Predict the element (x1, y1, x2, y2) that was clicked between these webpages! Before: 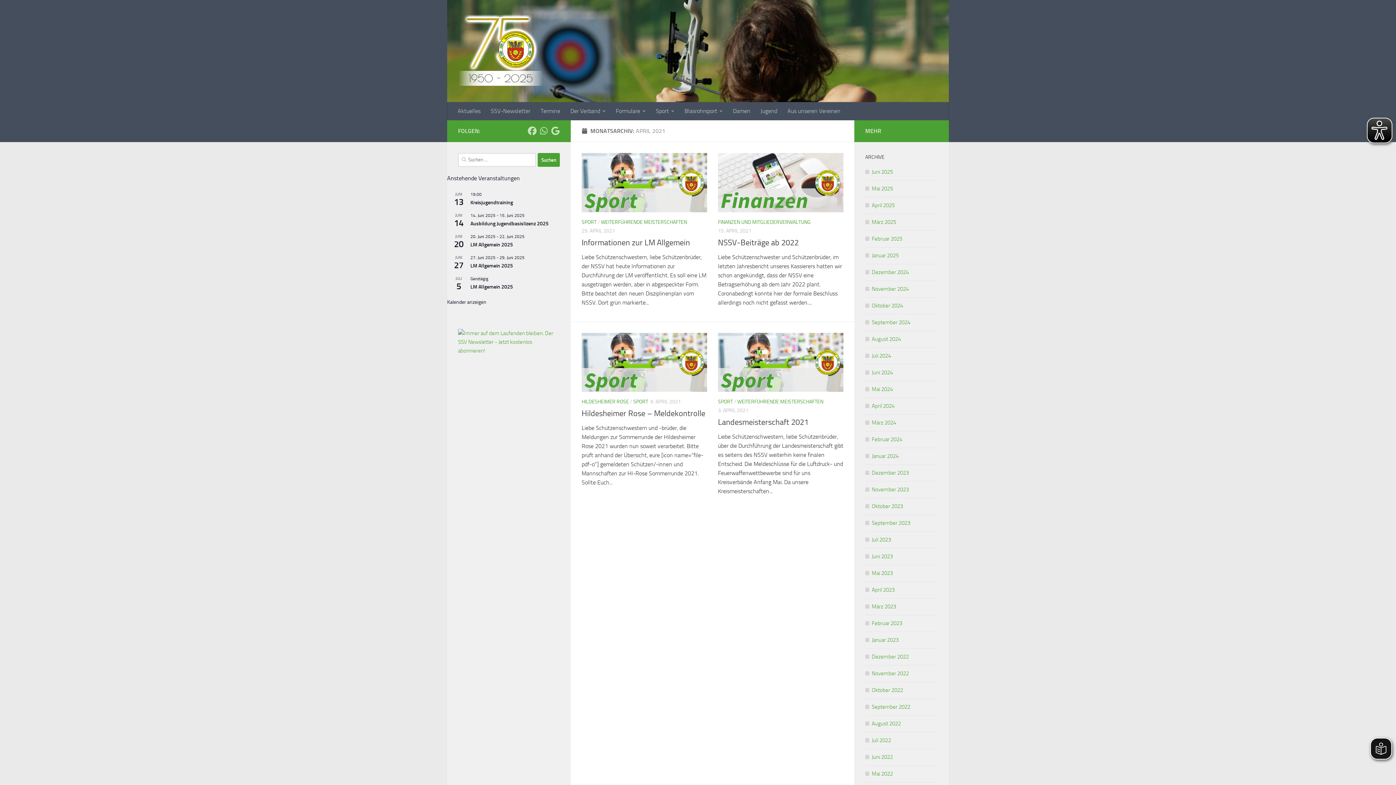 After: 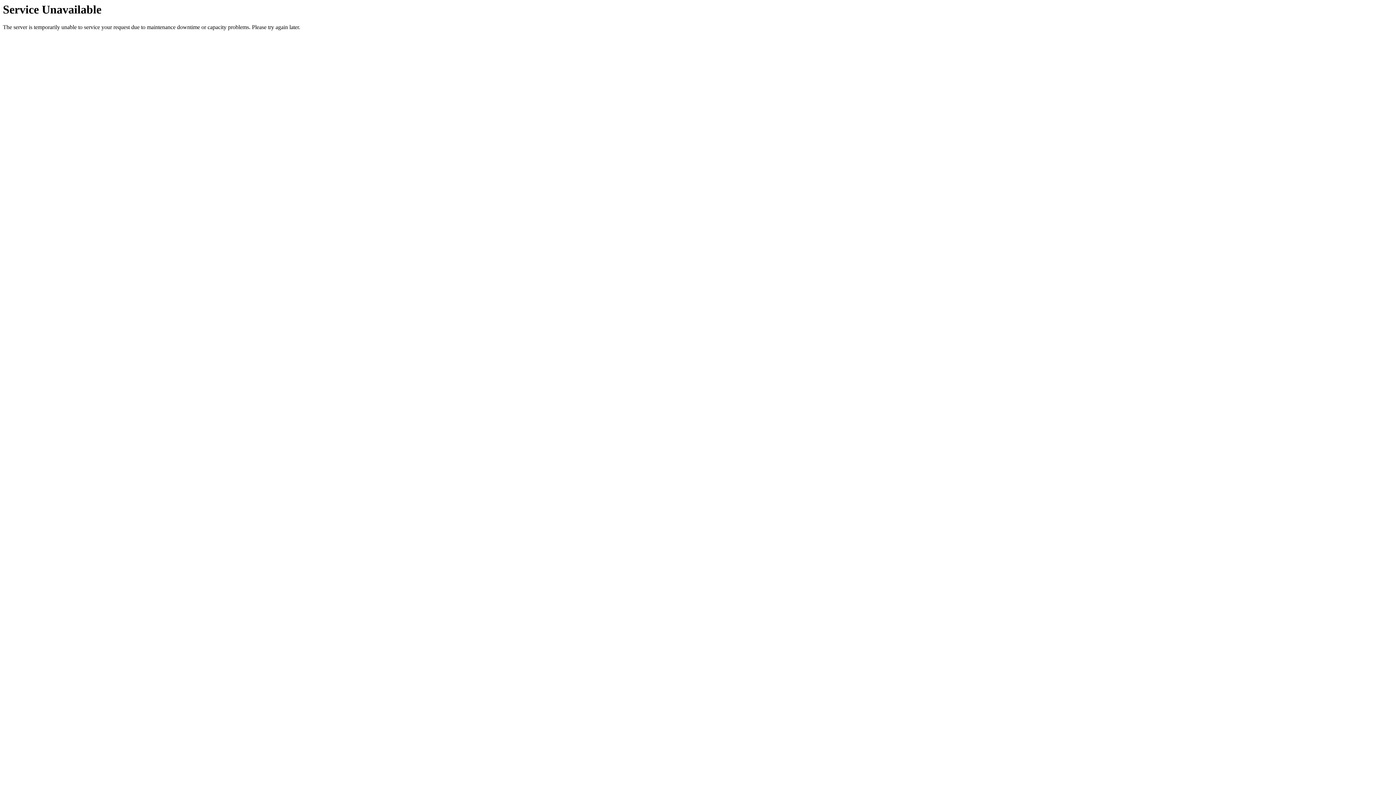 Action: label: Februar 2024 bbox: (865, 436, 902, 442)